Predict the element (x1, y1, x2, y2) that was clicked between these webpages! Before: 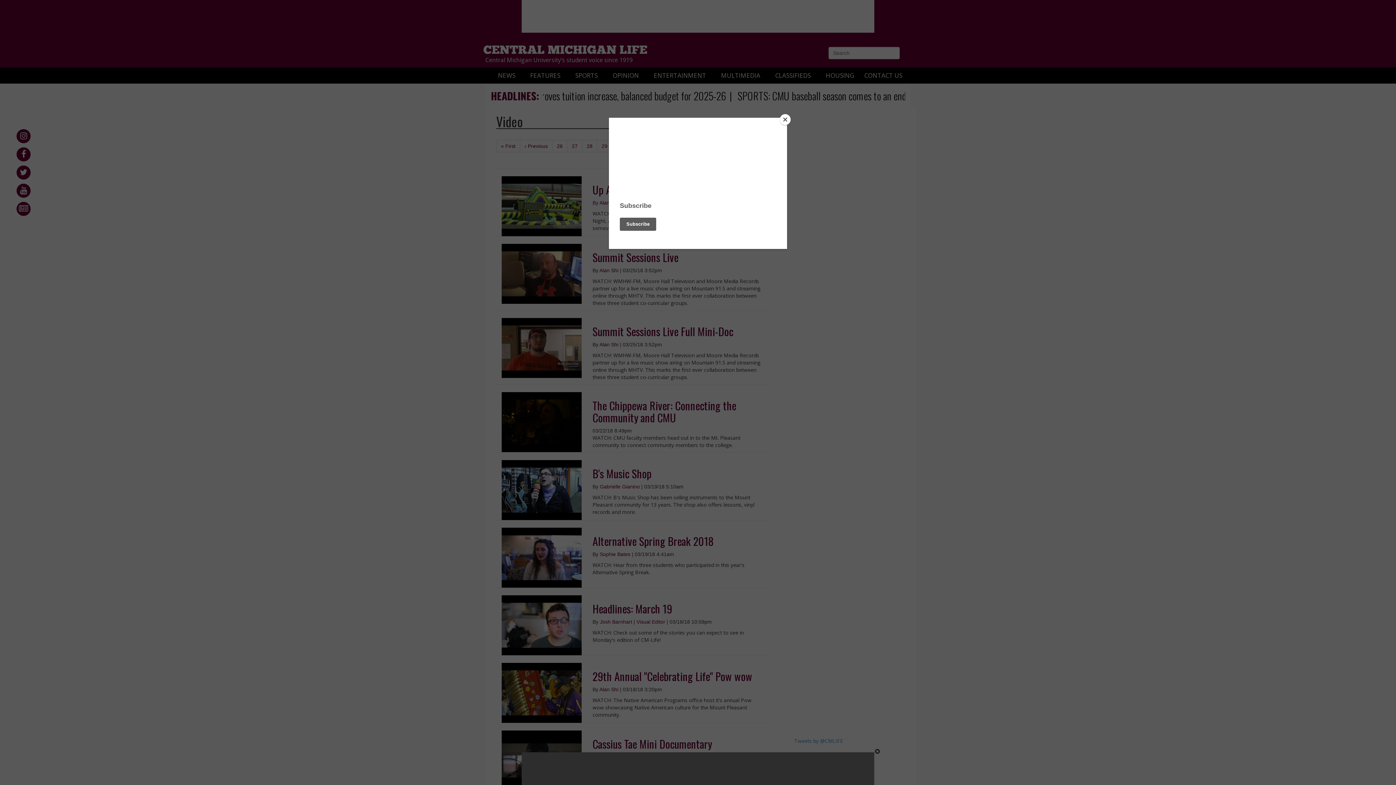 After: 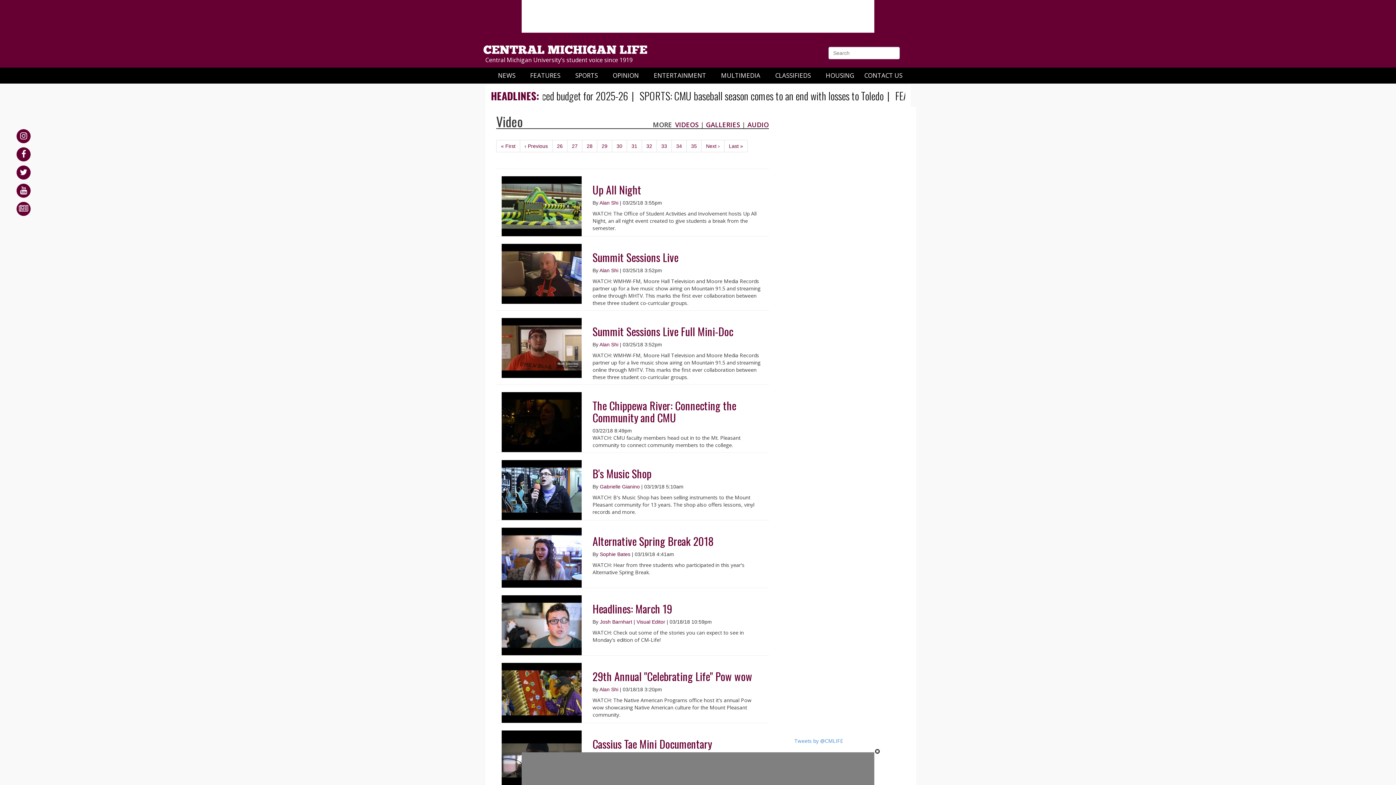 Action: bbox: (780, 114, 790, 125) label: Close